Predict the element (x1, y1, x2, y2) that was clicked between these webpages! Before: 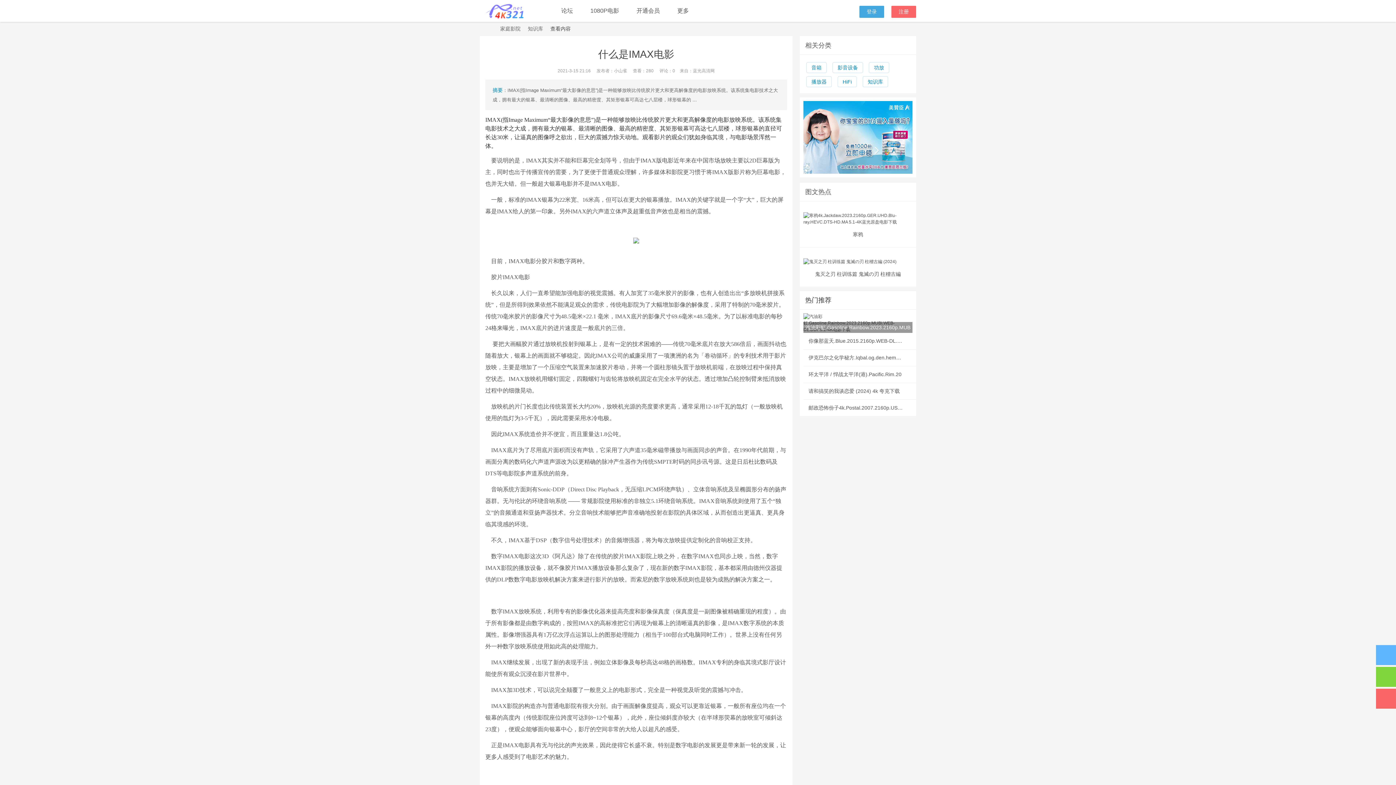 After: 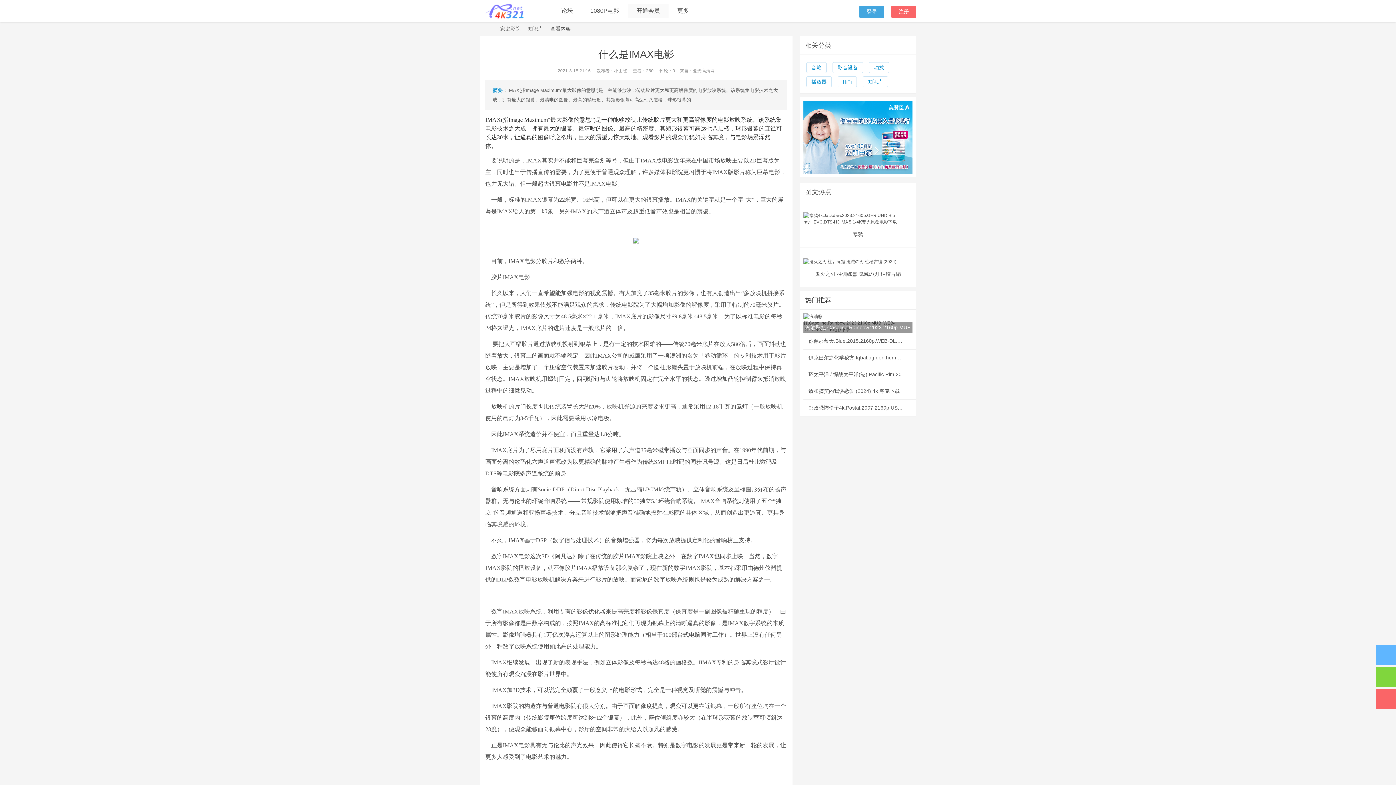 Action: bbox: (628, 3, 668, 18) label: 开通会员